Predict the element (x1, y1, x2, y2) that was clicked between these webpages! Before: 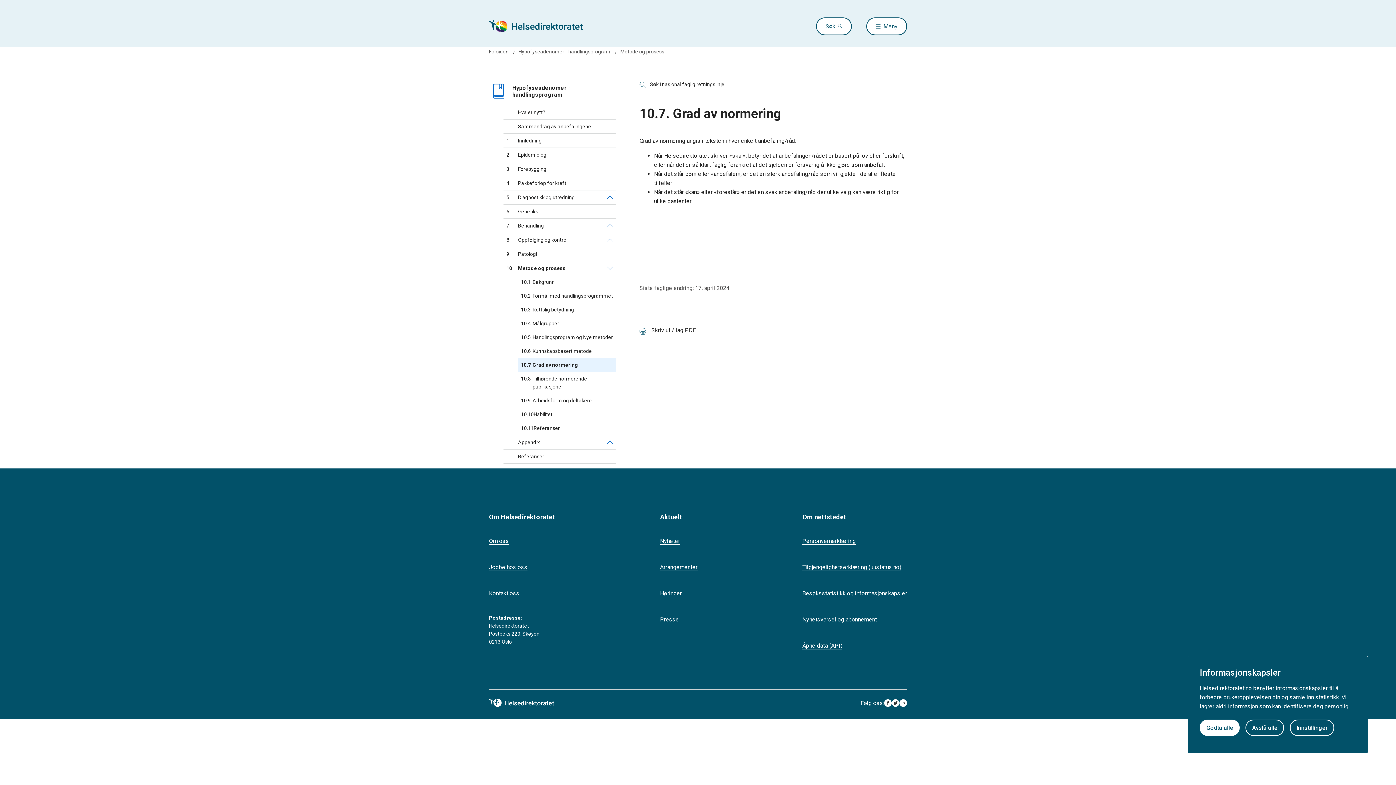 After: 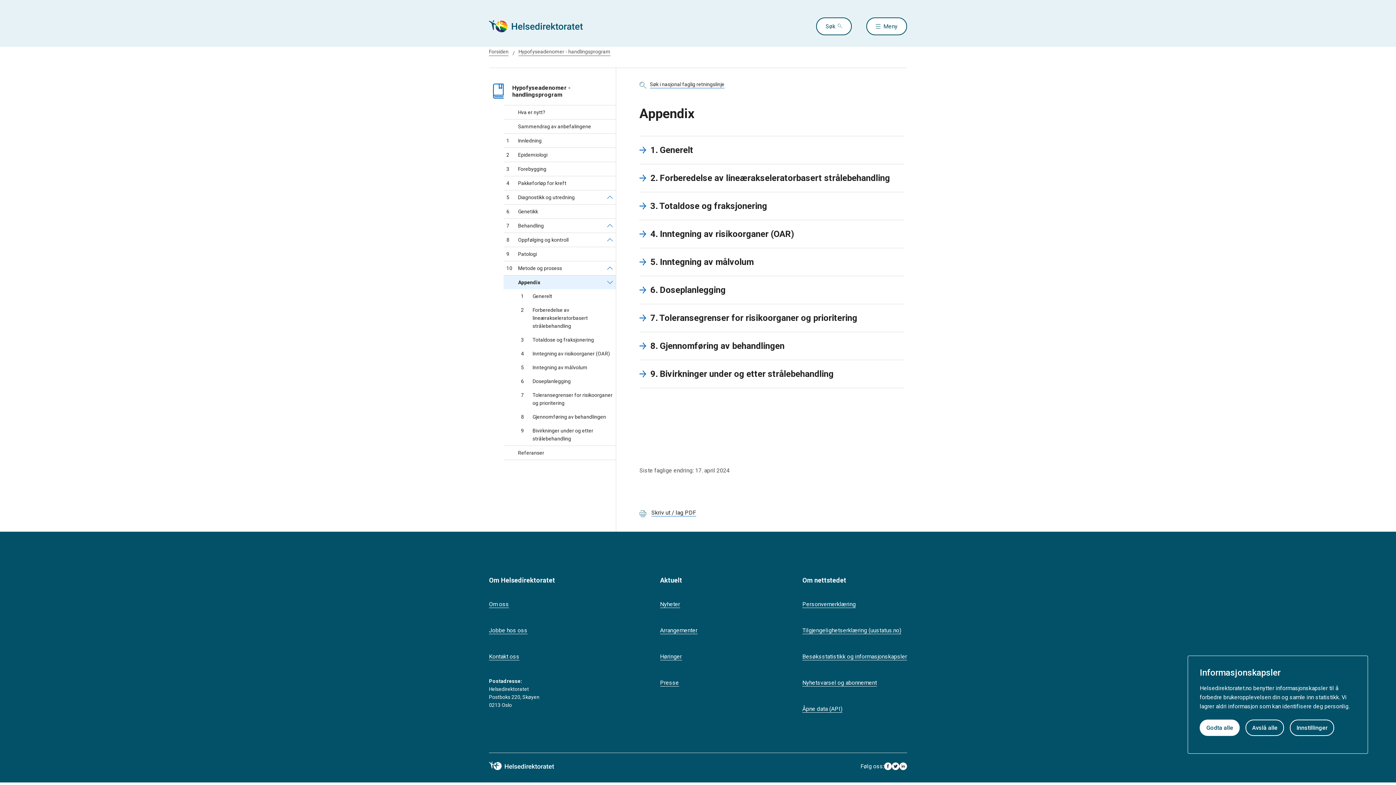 Action: bbox: (503, 438, 540, 446) label: Appendix